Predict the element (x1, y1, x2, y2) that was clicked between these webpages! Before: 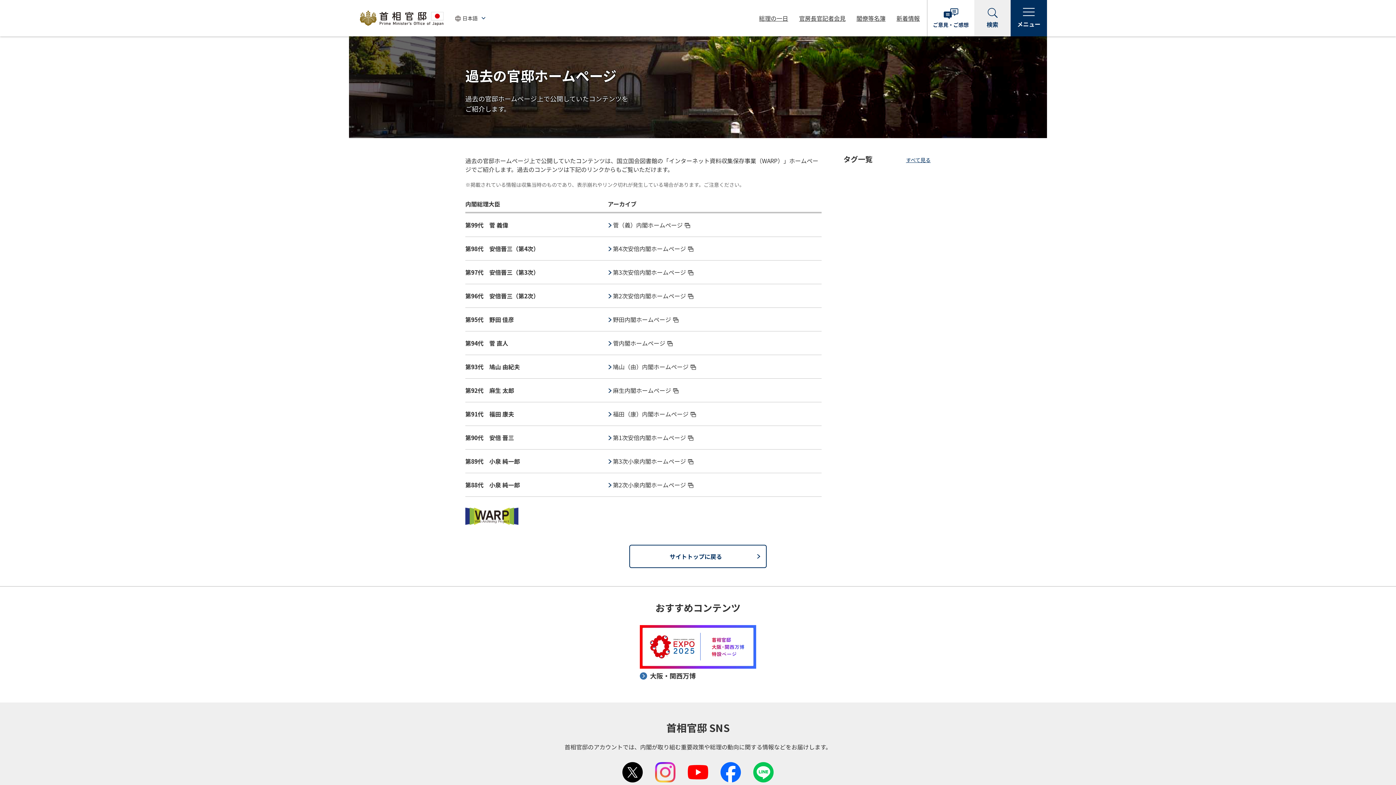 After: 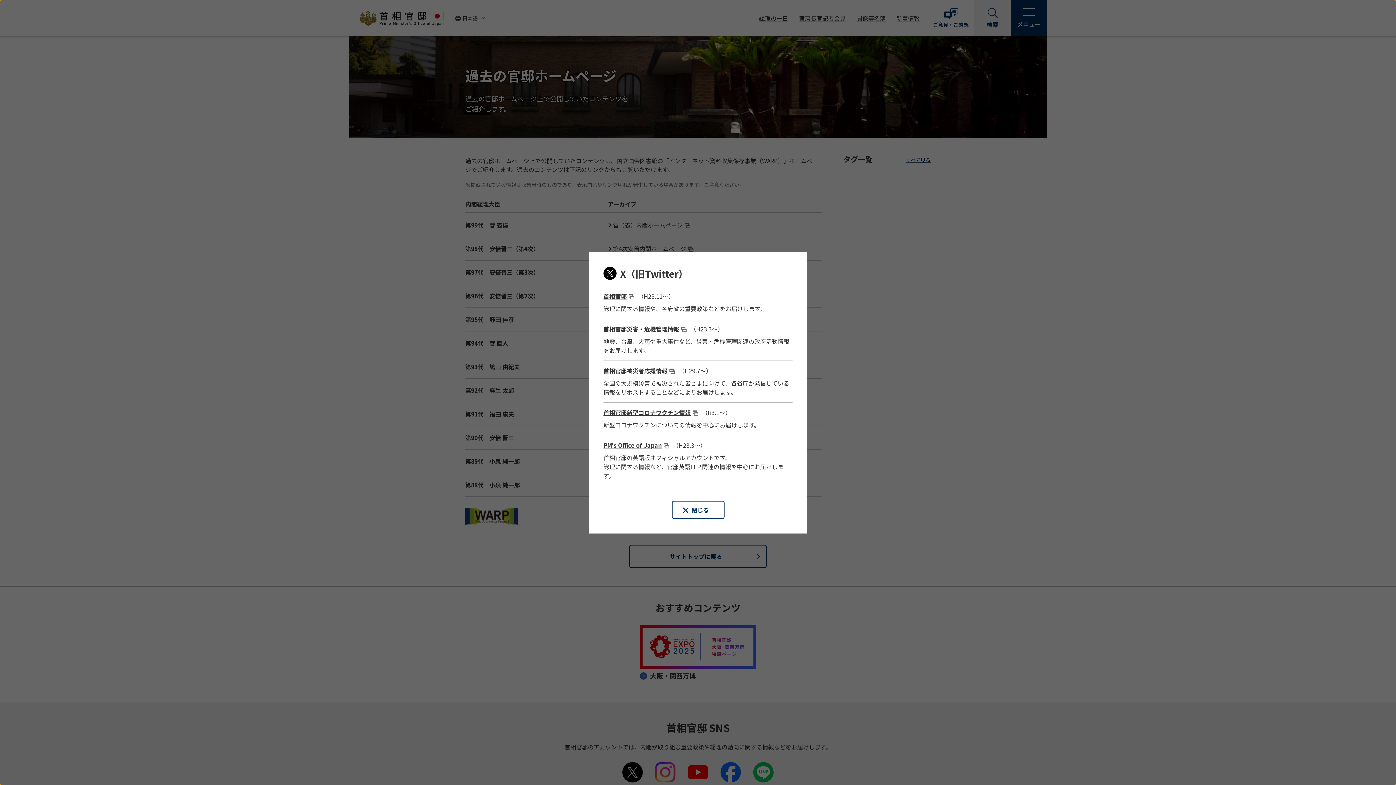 Action: bbox: (622, 762, 642, 782)